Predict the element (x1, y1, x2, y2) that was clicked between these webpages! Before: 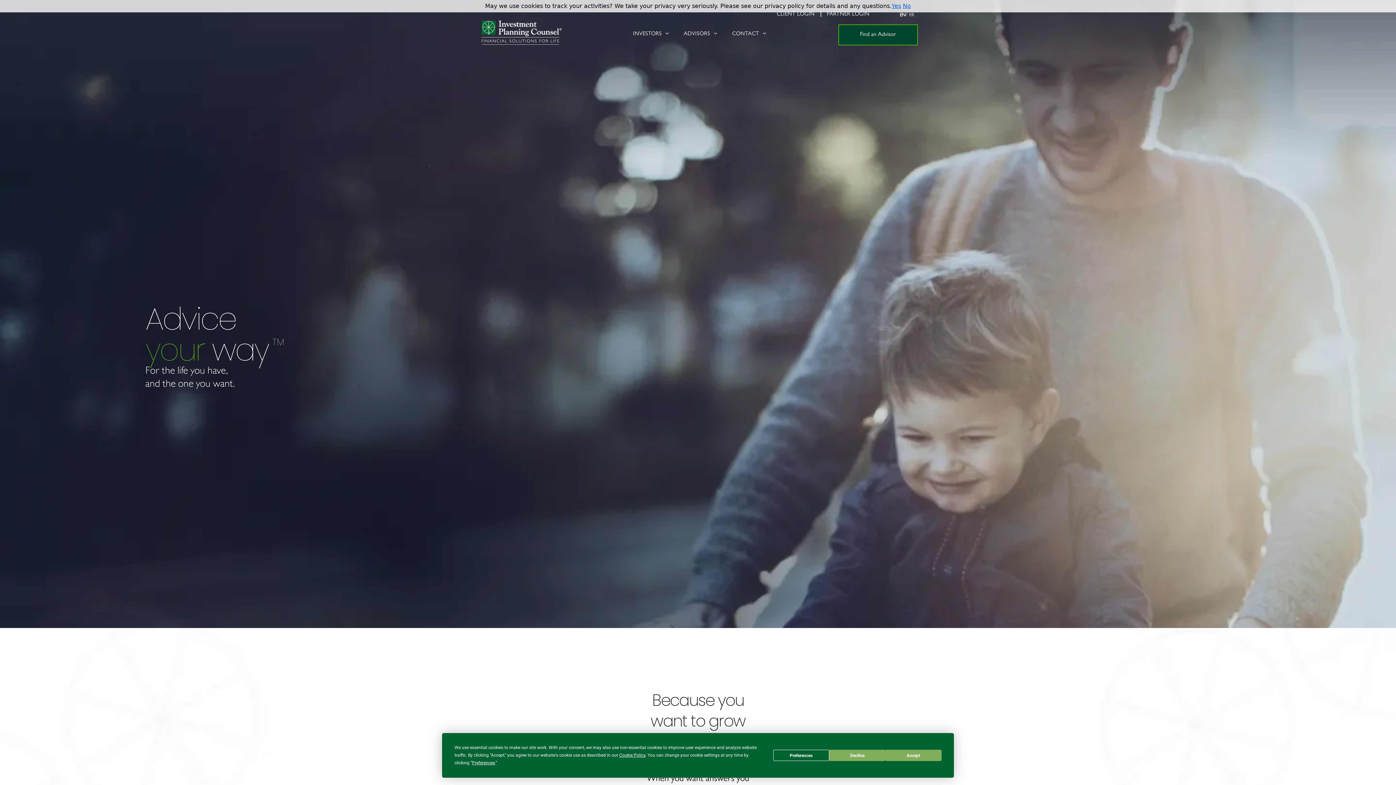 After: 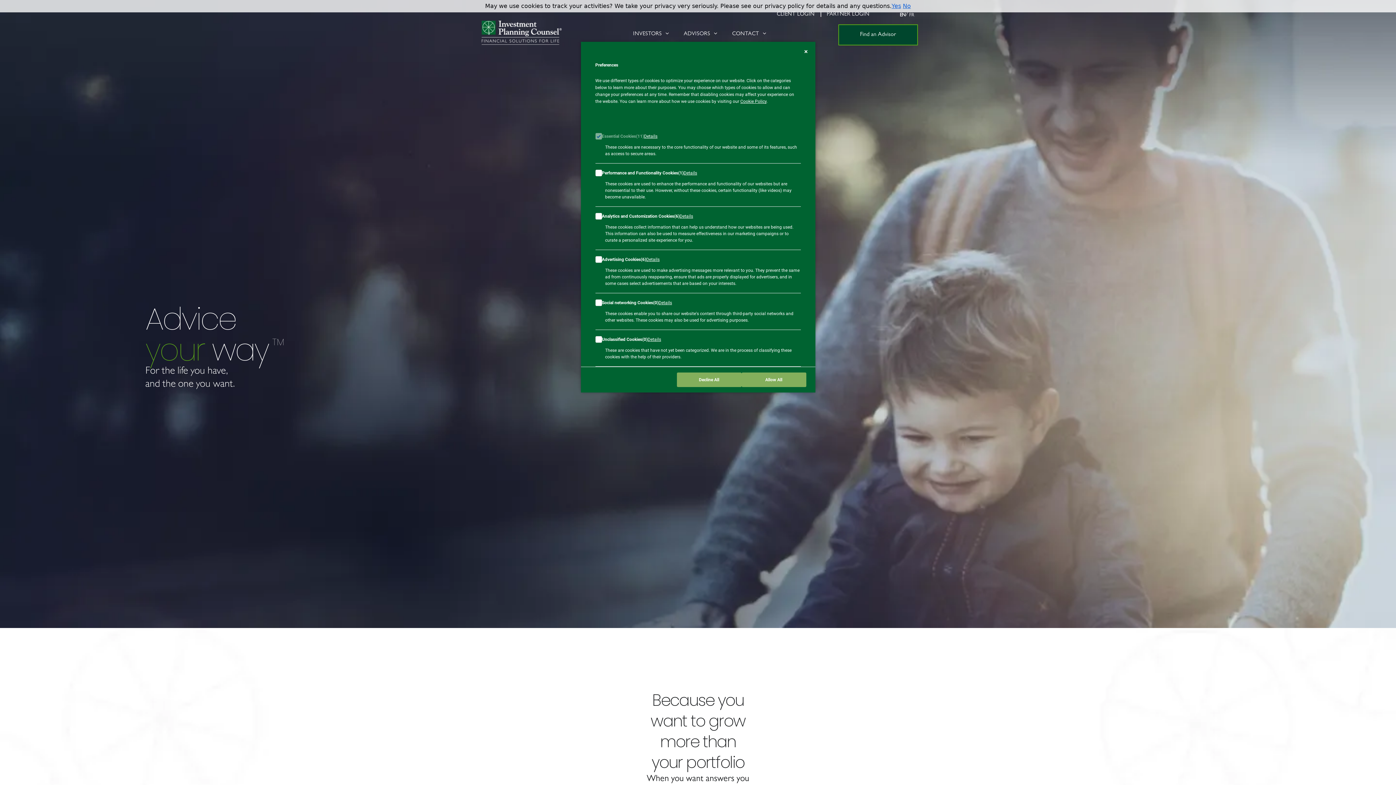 Action: label: Preferences bbox: (773, 750, 829, 761)